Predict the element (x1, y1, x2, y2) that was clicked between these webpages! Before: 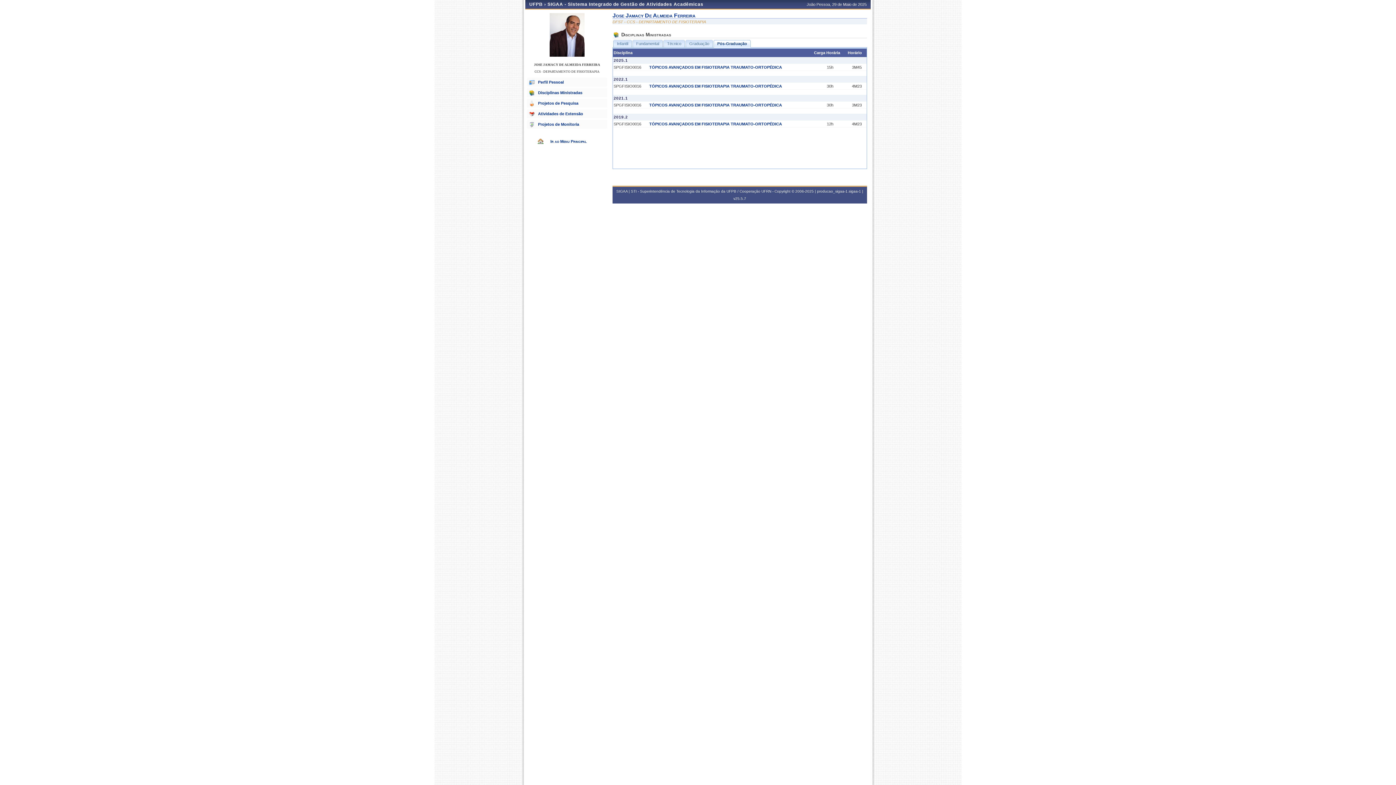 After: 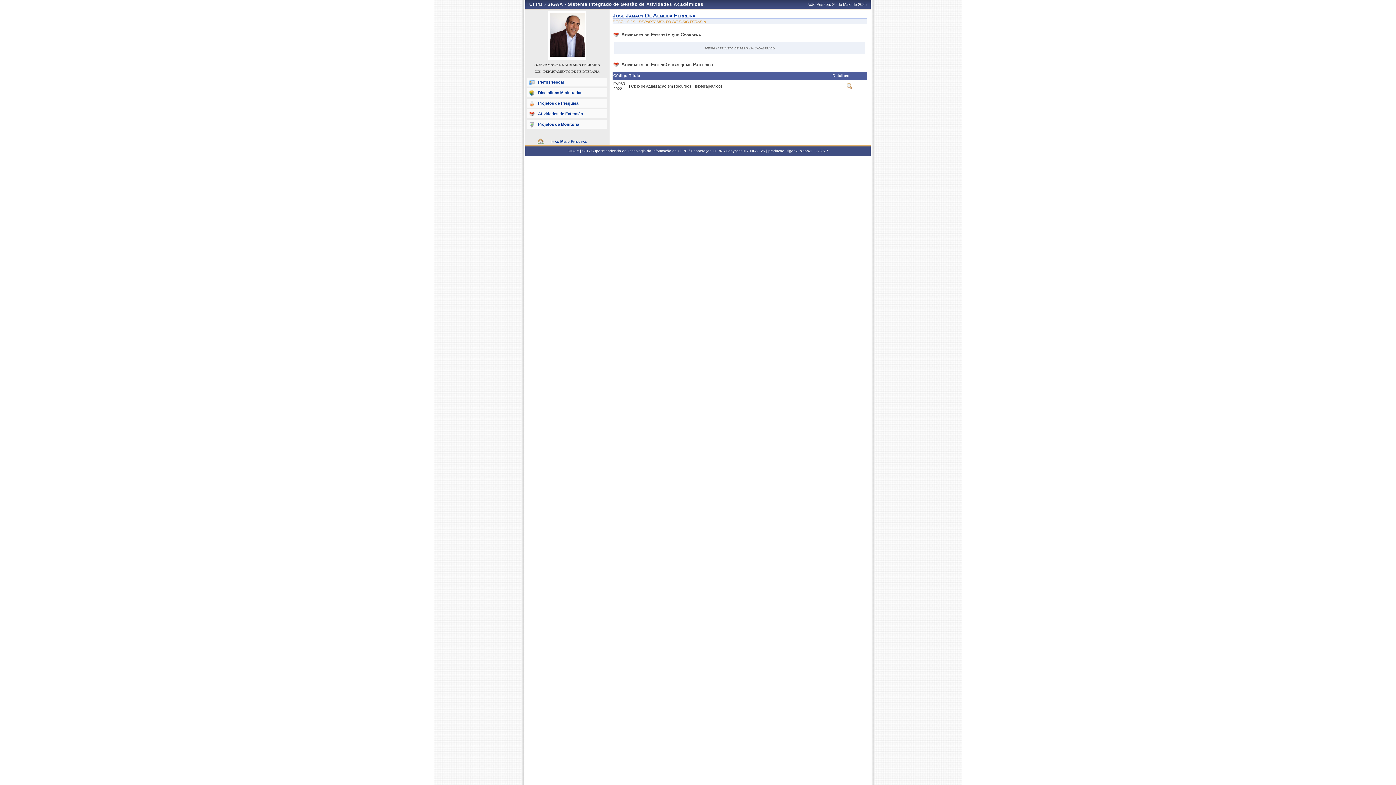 Action: bbox: (527, 109, 607, 118) label: Atividades de Extensão